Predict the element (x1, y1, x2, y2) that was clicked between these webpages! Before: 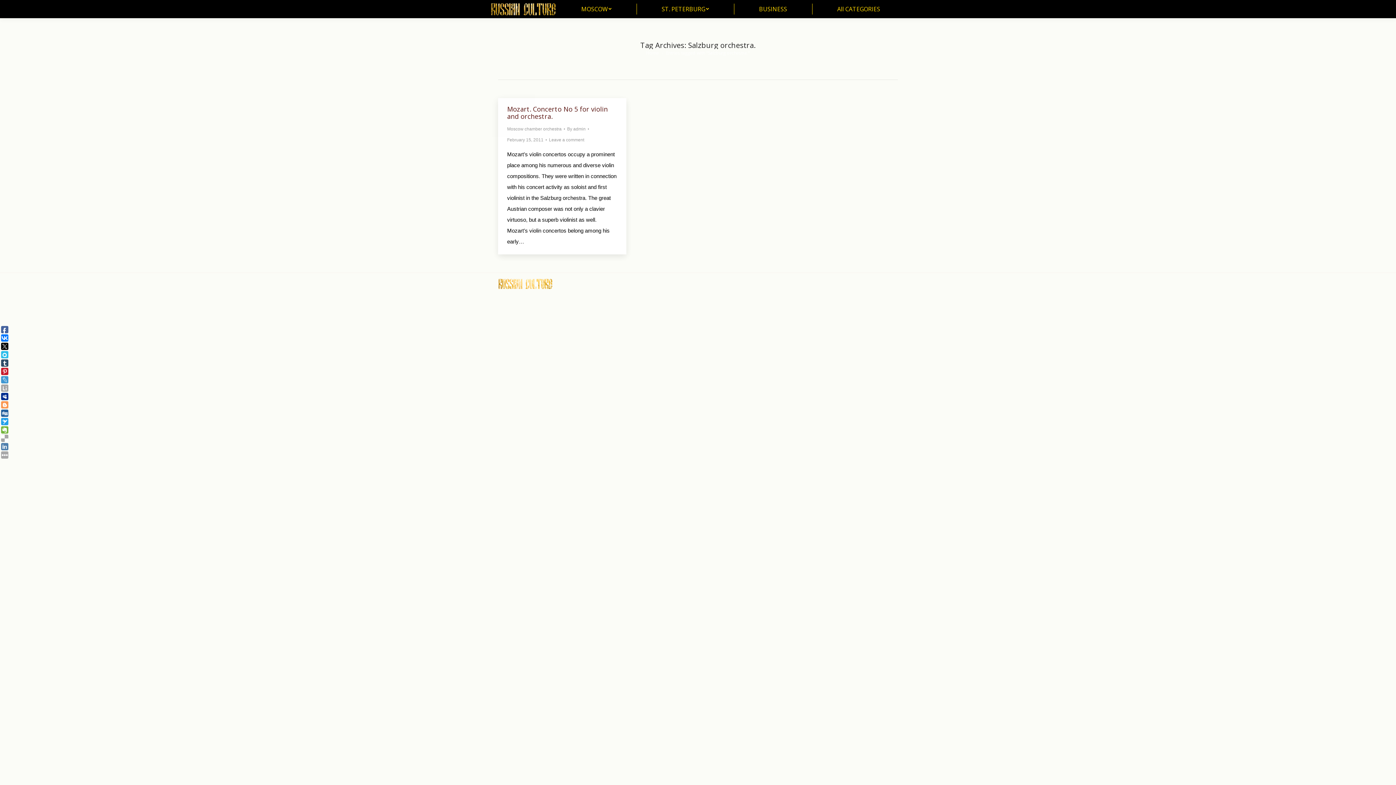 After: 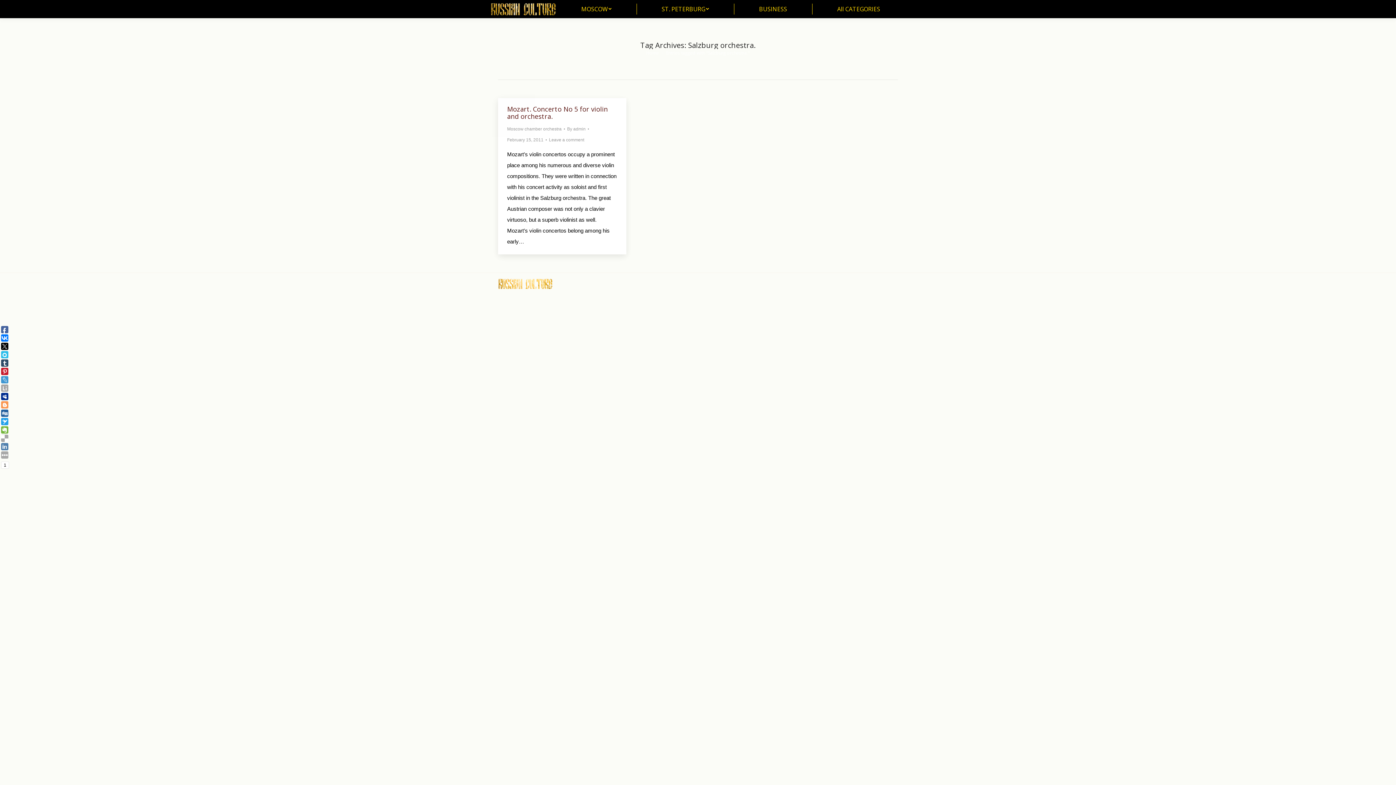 Action: bbox: (1, 359, 8, 366)